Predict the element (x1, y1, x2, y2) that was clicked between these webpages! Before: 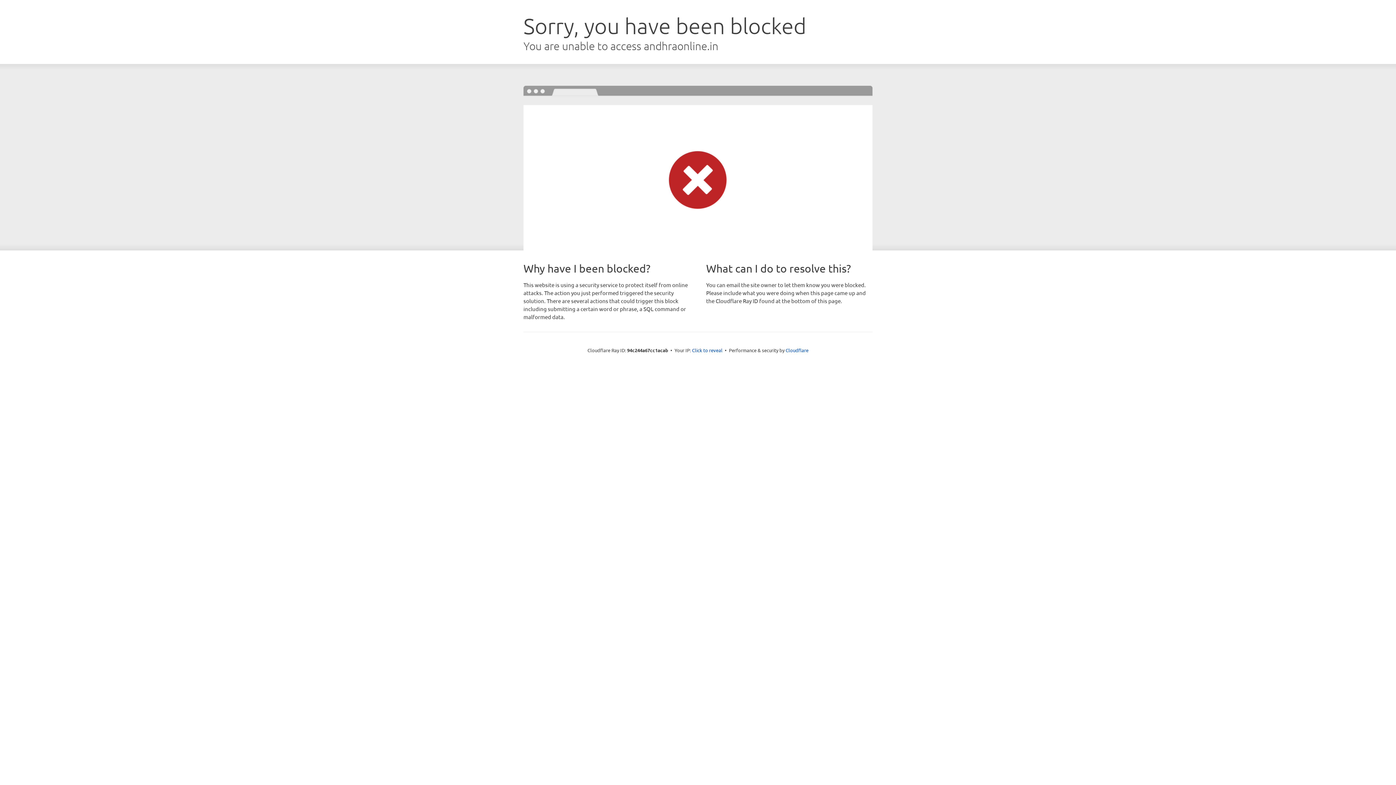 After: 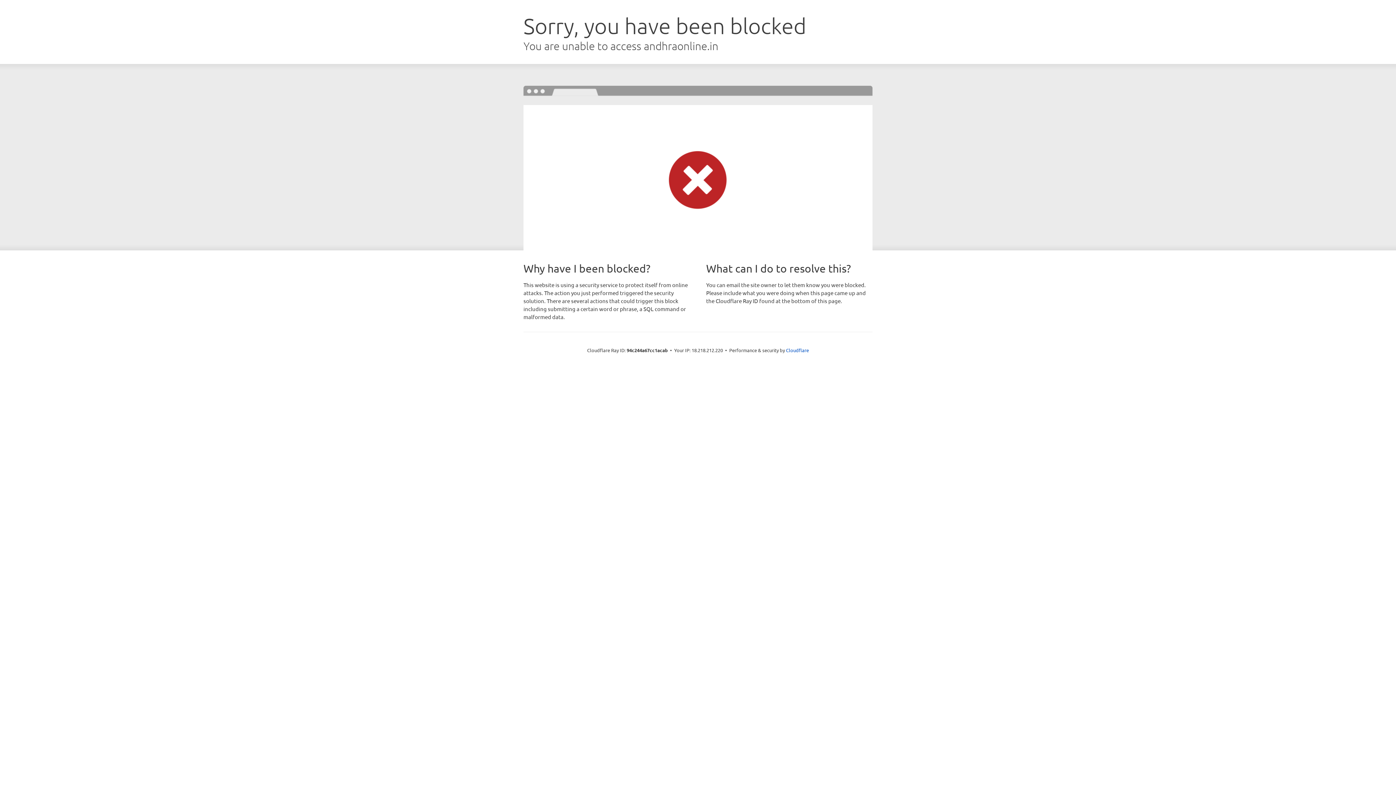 Action: label: Click to reveal bbox: (692, 346, 722, 353)